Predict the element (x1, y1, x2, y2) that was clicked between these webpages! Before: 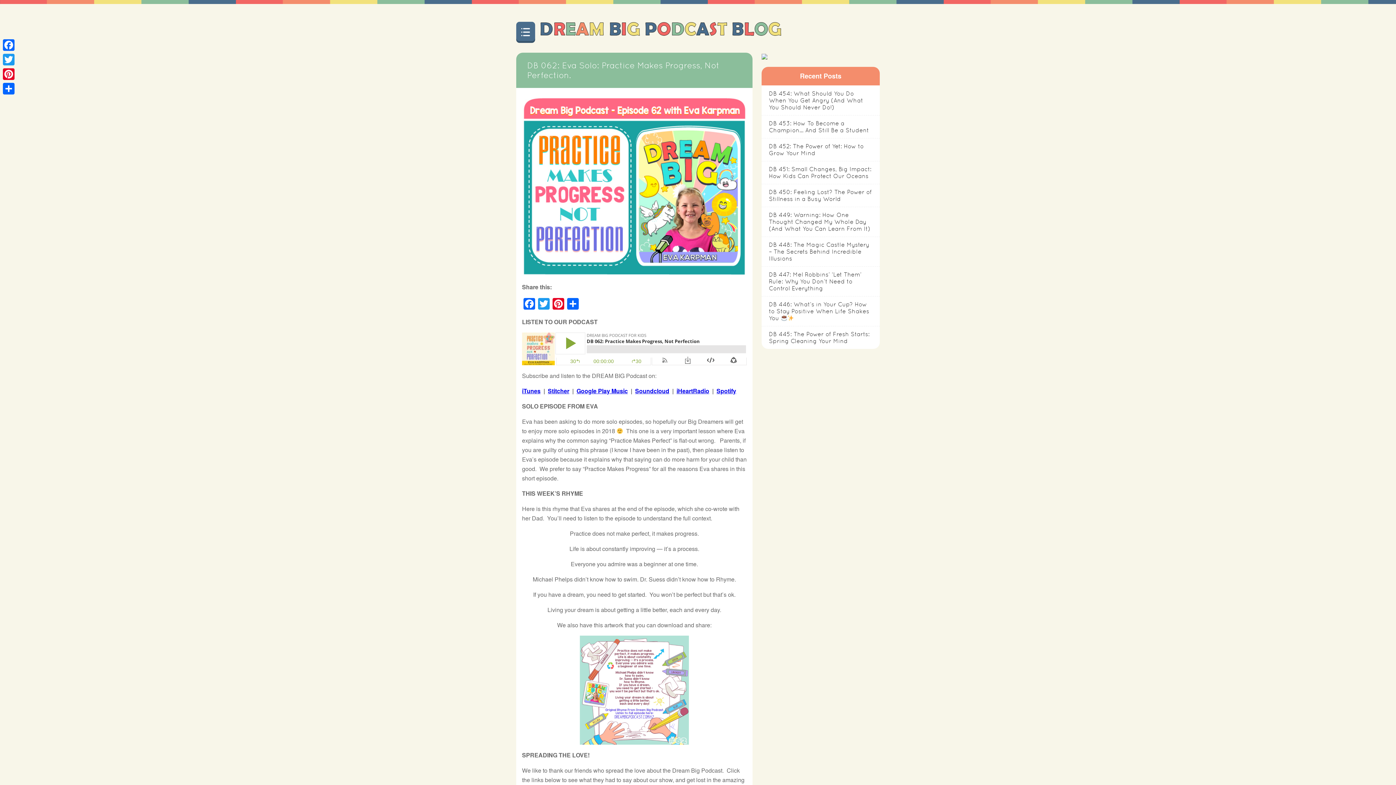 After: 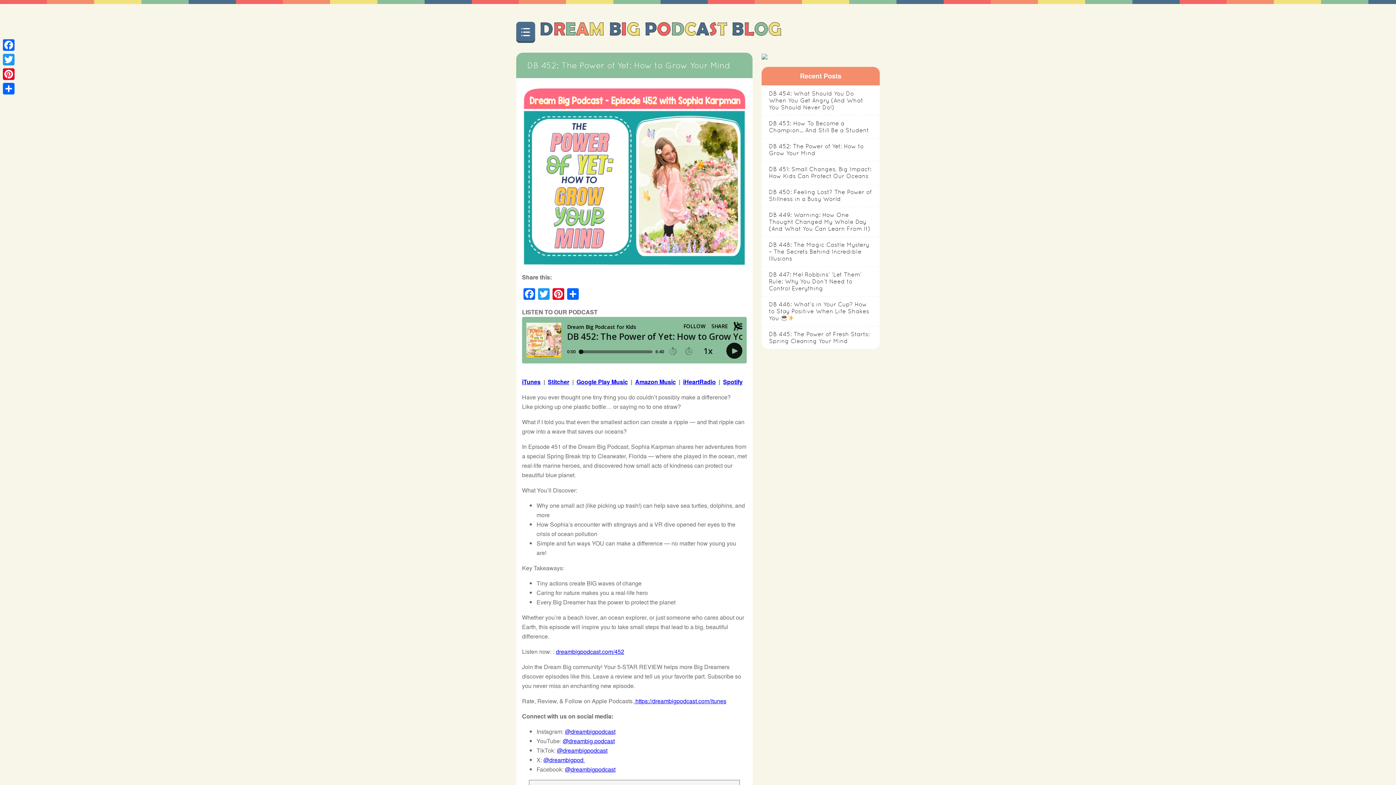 Action: bbox: (761, 138, 880, 161) label: DB 452: The Power of Yet: How to Grow Your Mind